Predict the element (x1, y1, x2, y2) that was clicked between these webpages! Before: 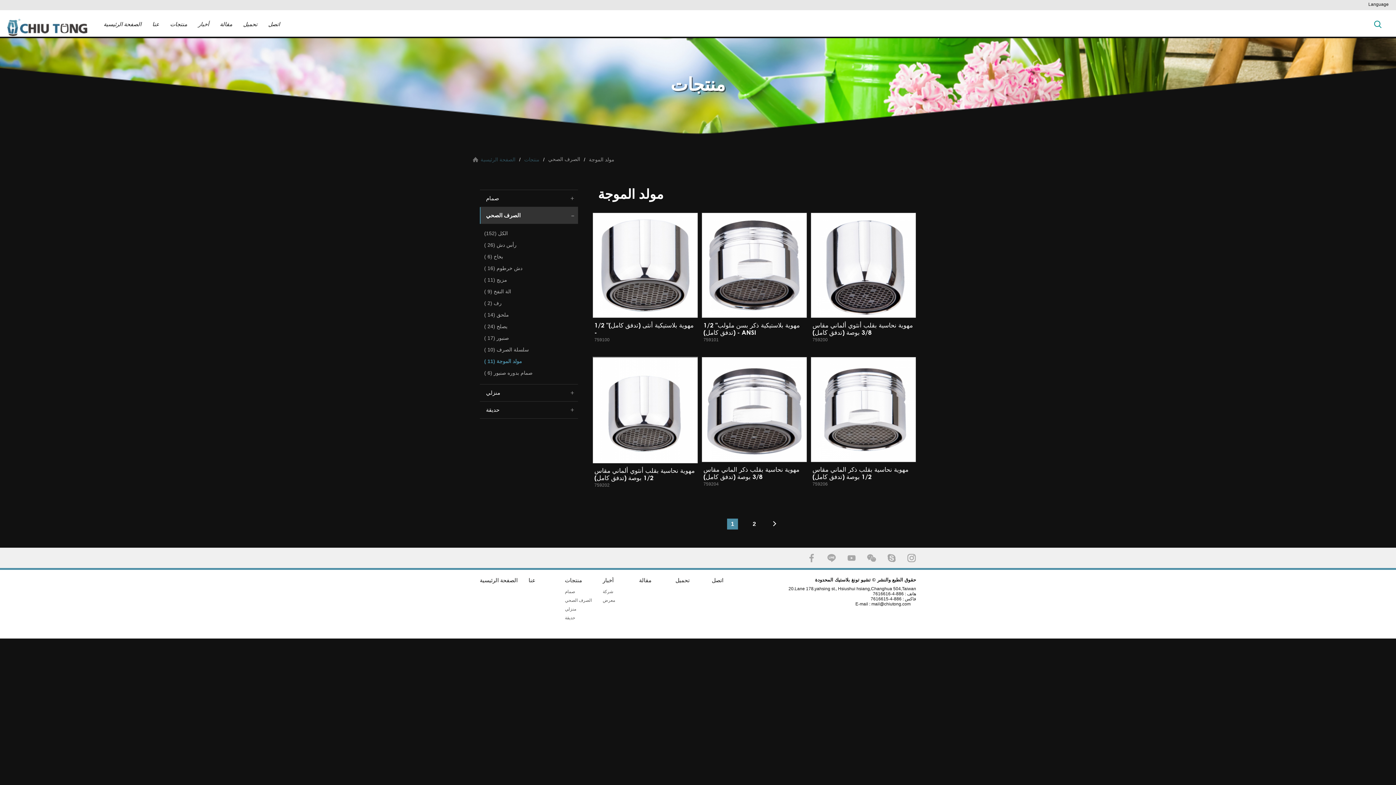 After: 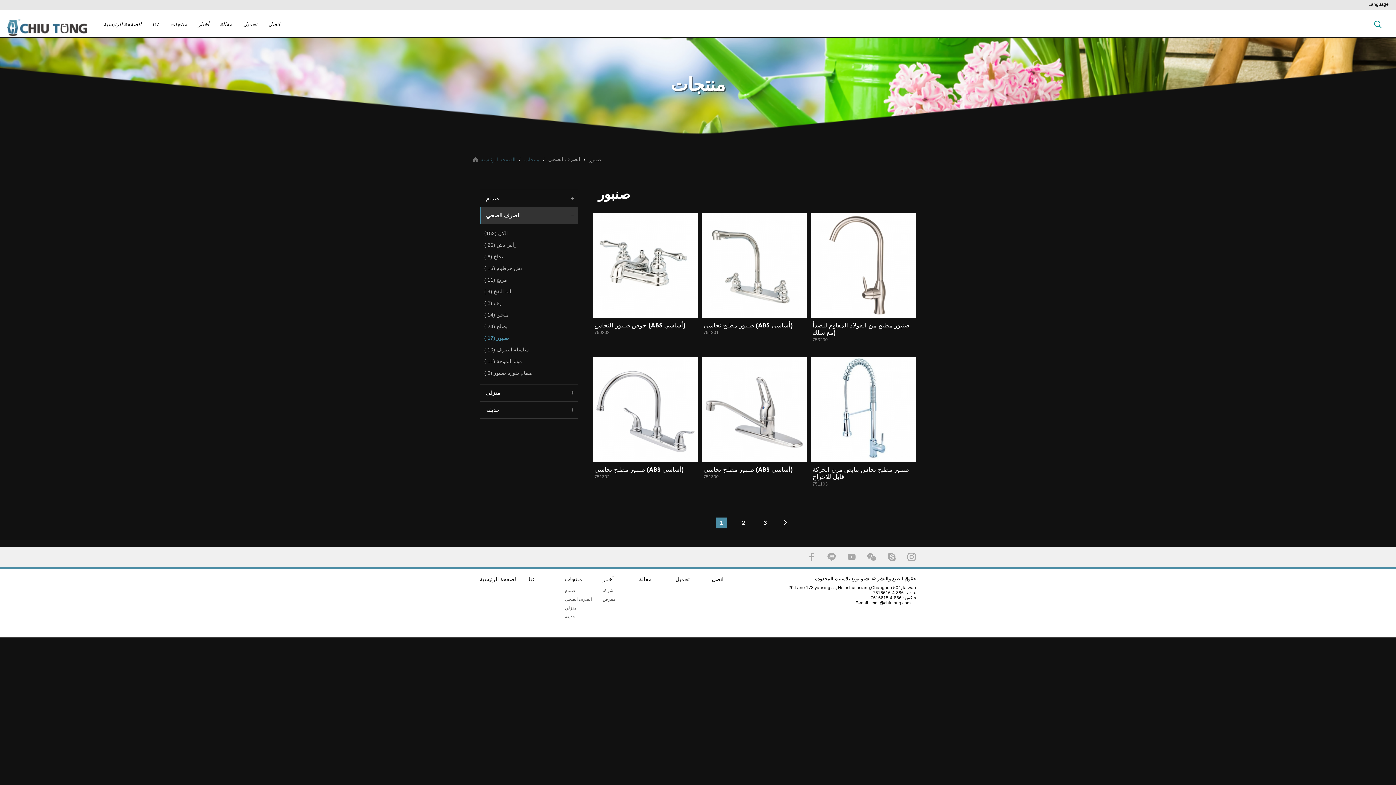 Action: label: صنبور (17 ) bbox: (480, 332, 578, 344)